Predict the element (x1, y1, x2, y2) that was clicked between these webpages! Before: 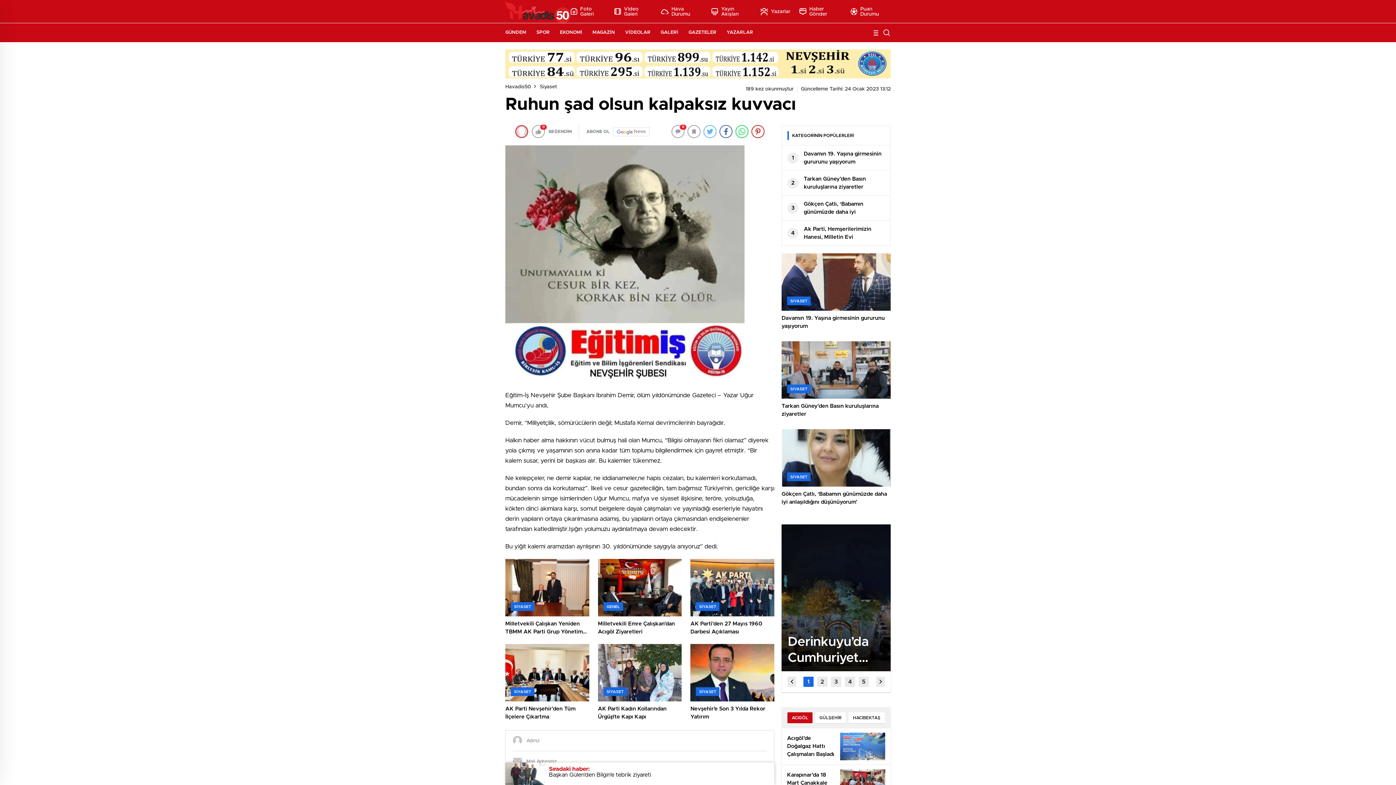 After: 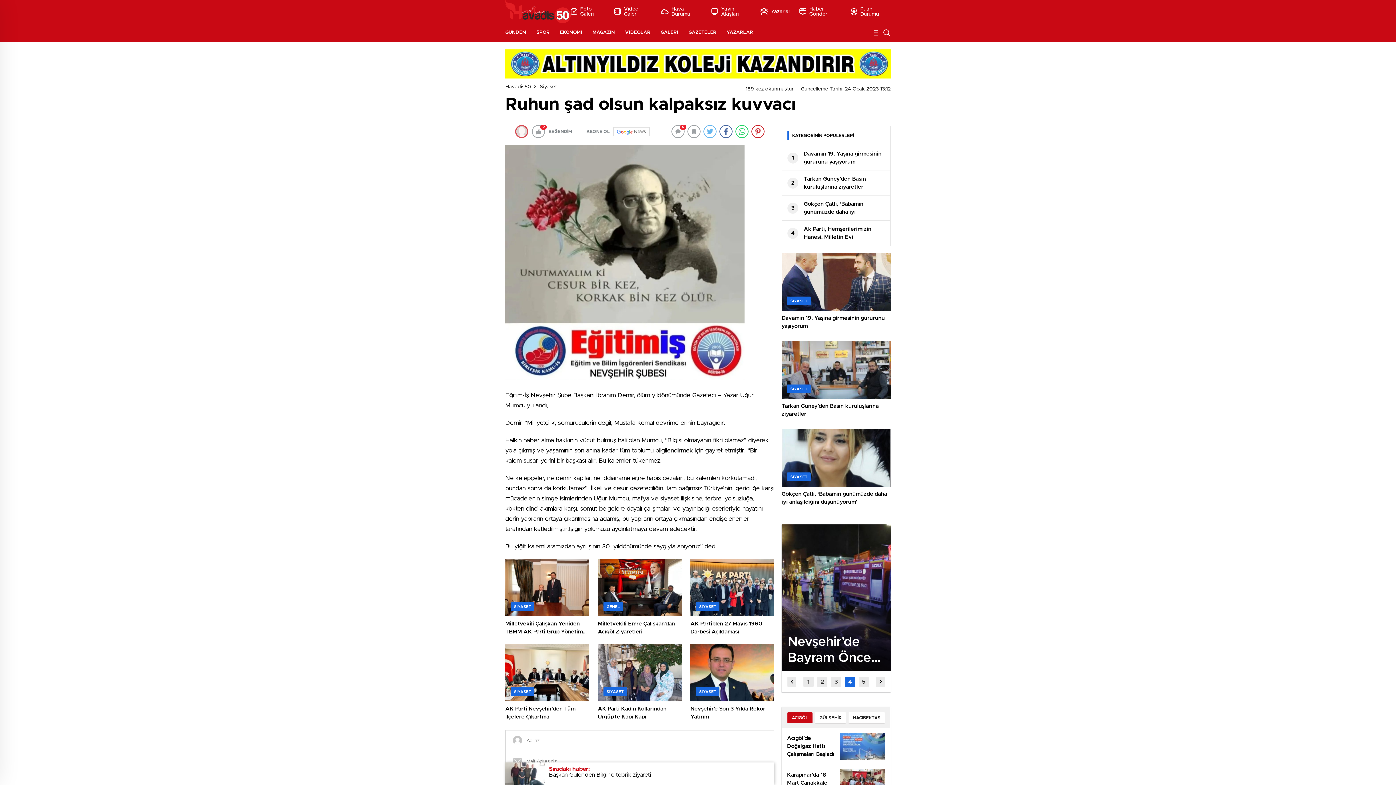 Action: bbox: (845, 677, 855, 687)